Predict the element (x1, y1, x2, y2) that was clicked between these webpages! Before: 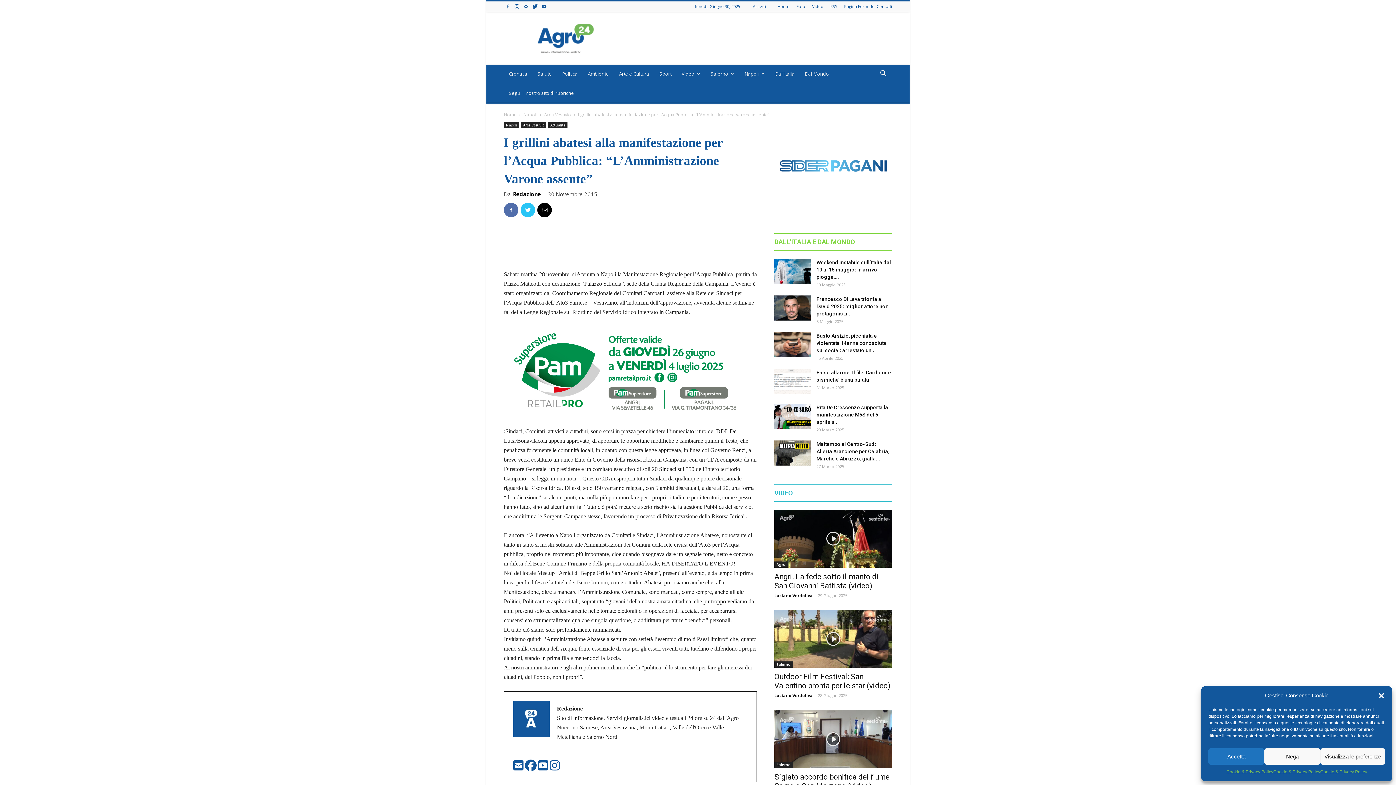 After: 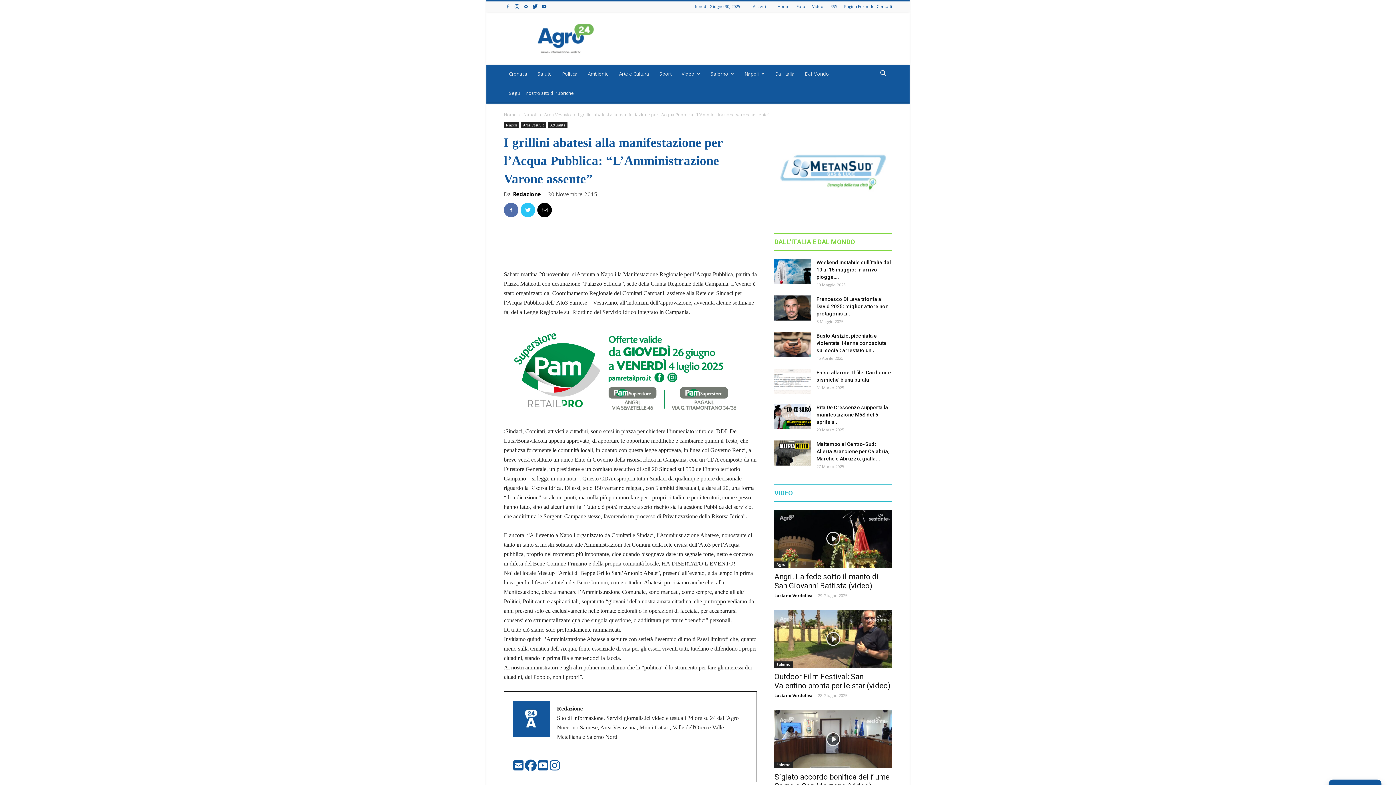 Action: bbox: (1208, 748, 1264, 765) label: Accetta